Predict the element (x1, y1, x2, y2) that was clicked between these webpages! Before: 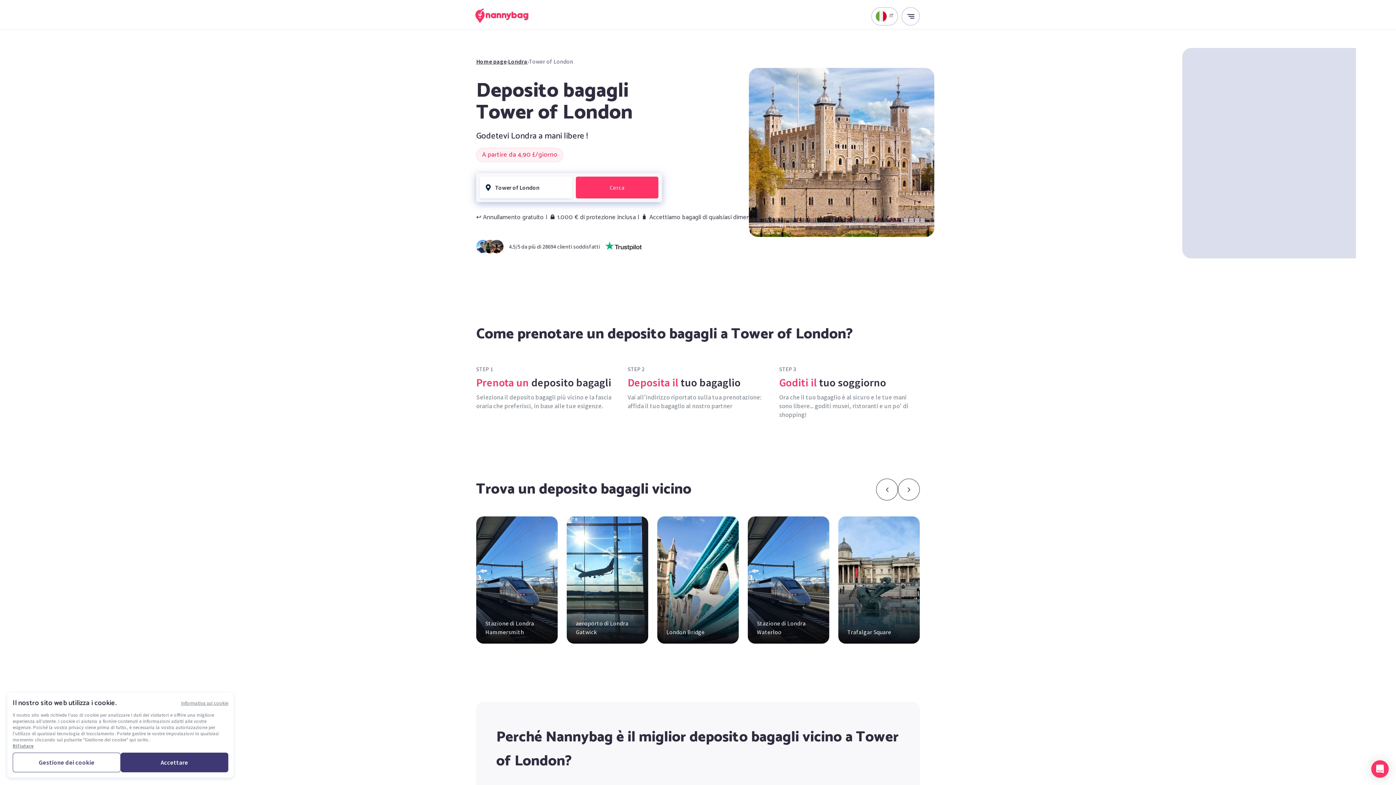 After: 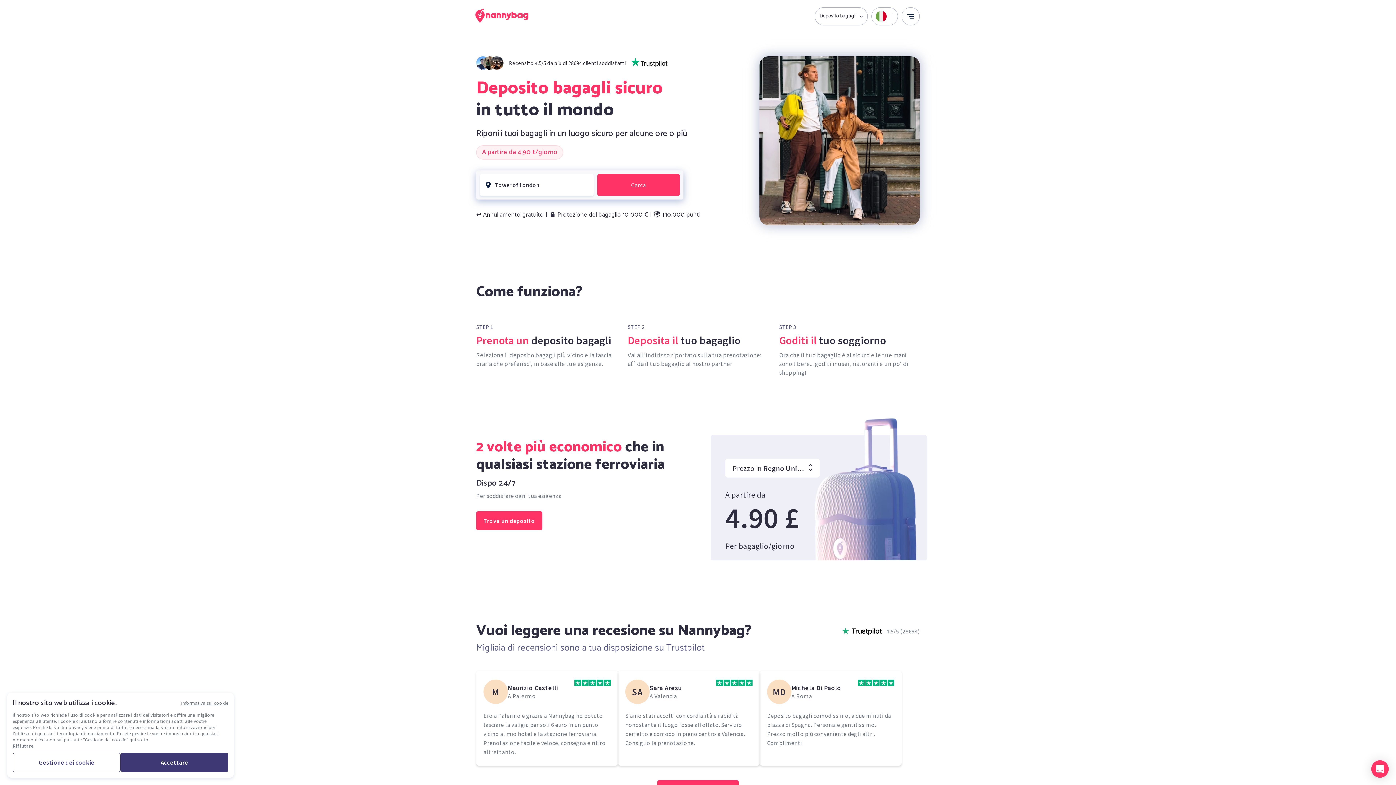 Action: bbox: (476, 57, 506, 65) label: Home page